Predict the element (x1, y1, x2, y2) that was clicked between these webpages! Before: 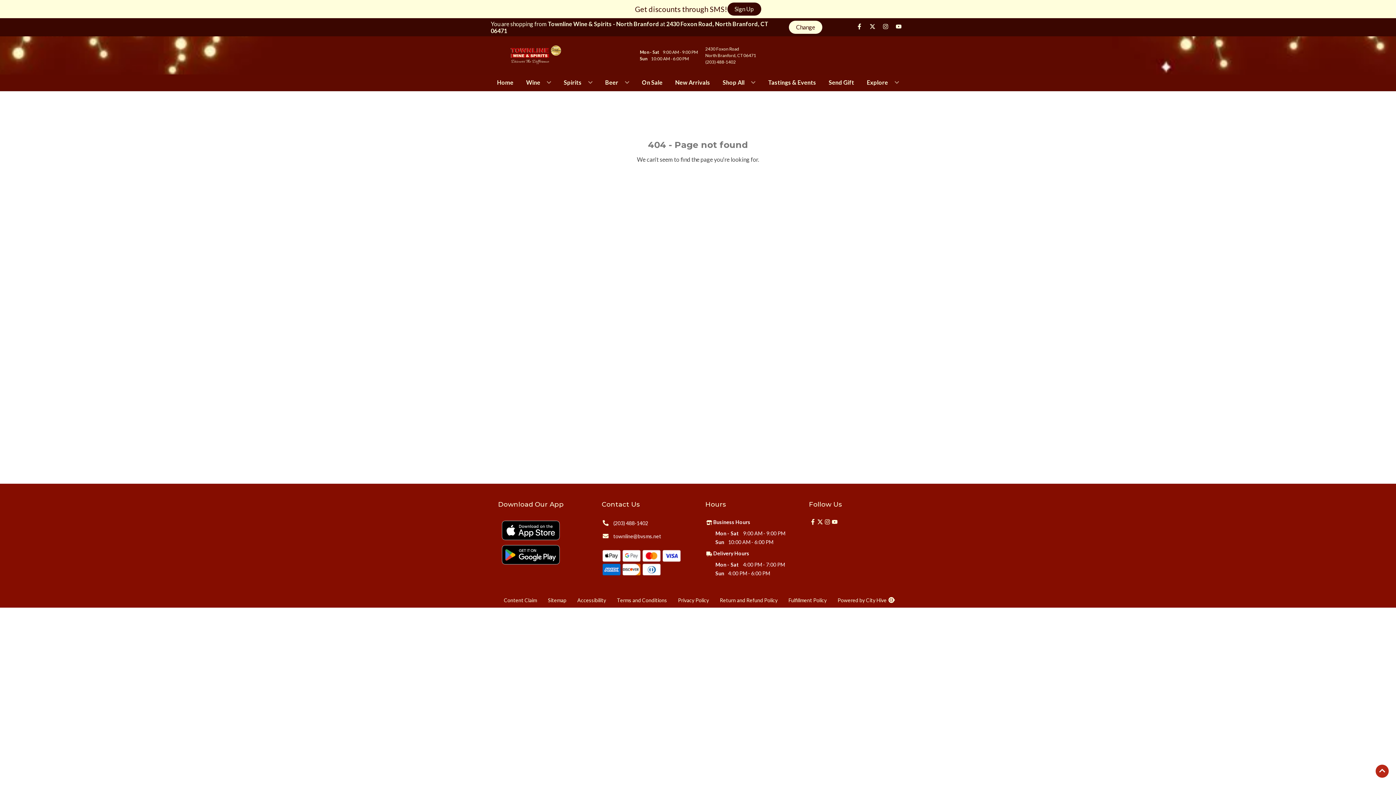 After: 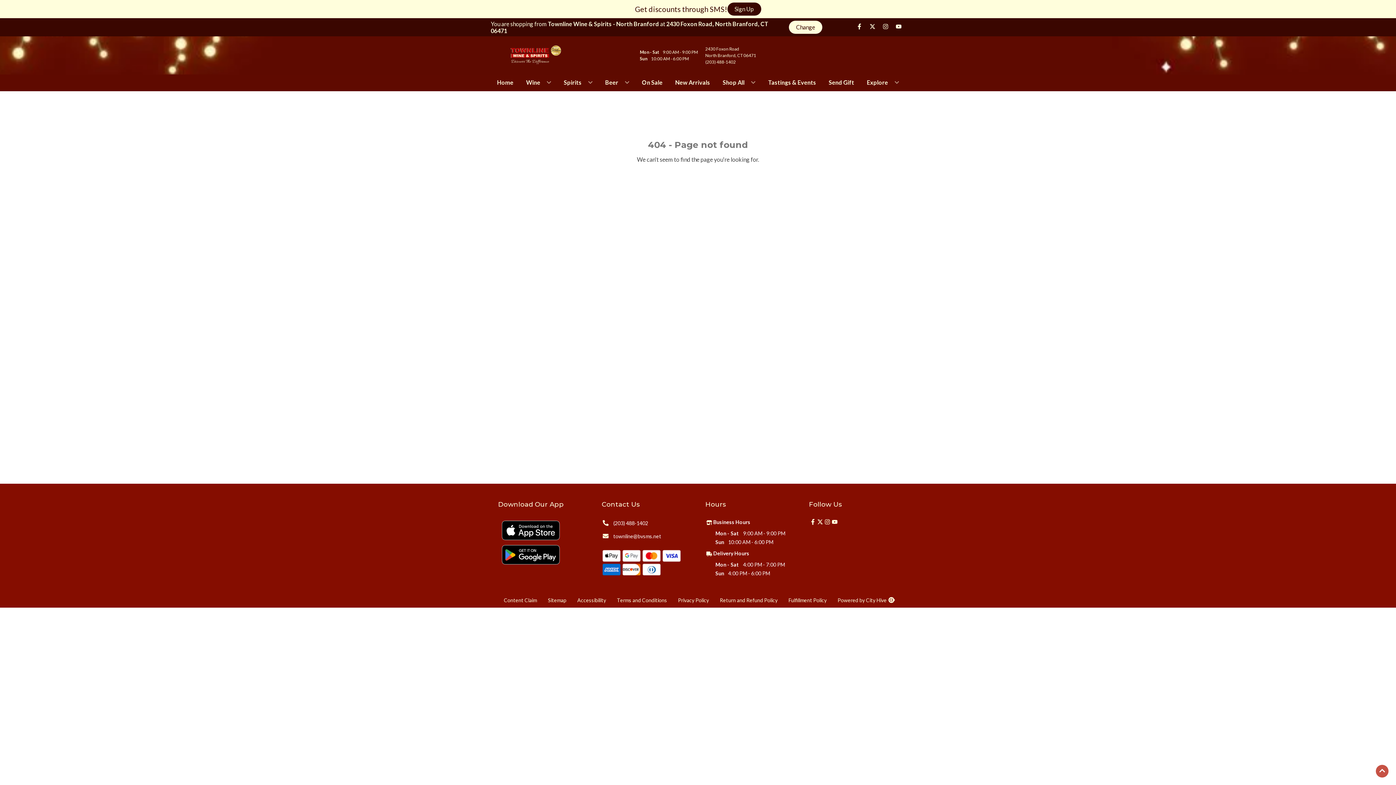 Action: label: Go to top bbox: (1376, 765, 1389, 778)